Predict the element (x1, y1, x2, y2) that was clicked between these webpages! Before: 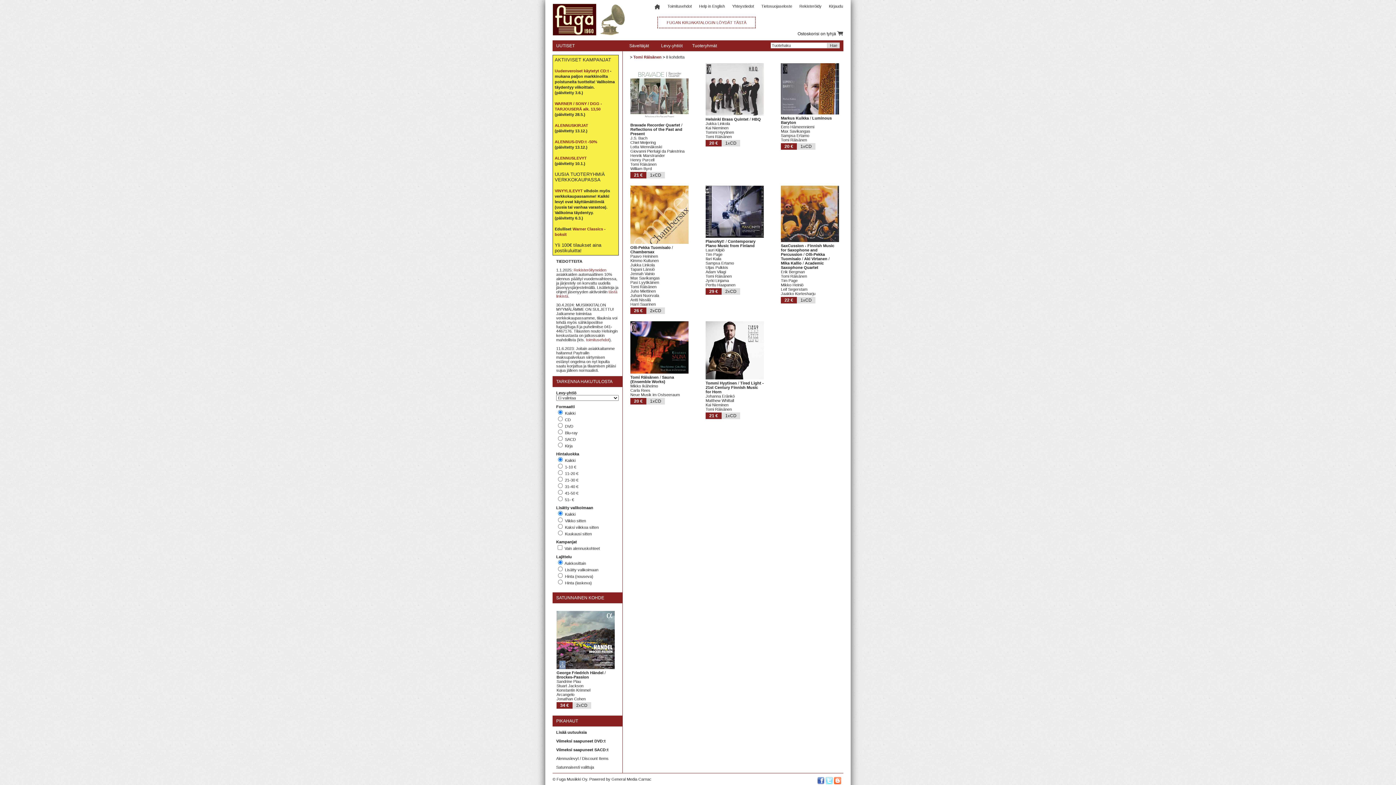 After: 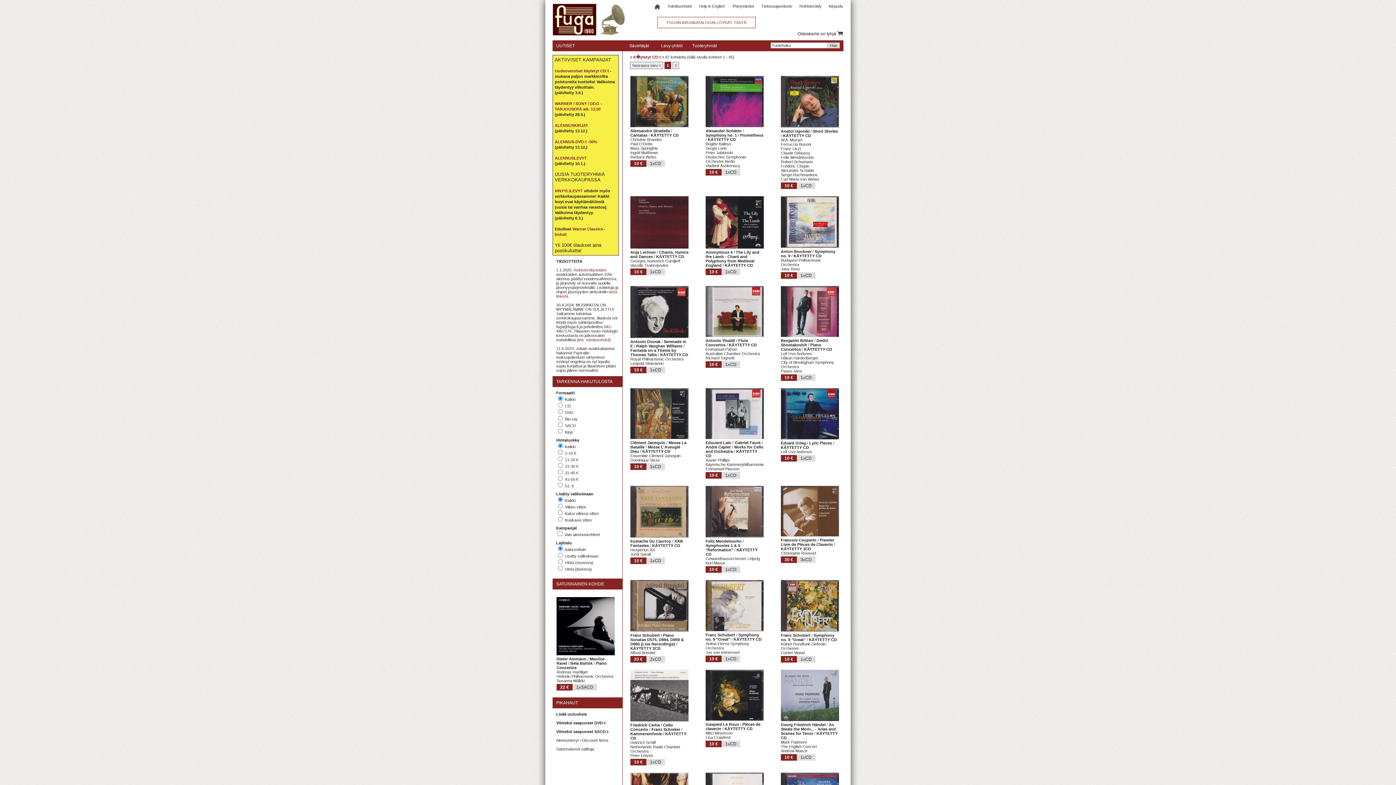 Action: label: Uudenveroiset käytetyt CD:t bbox: (554, 68, 609, 73)